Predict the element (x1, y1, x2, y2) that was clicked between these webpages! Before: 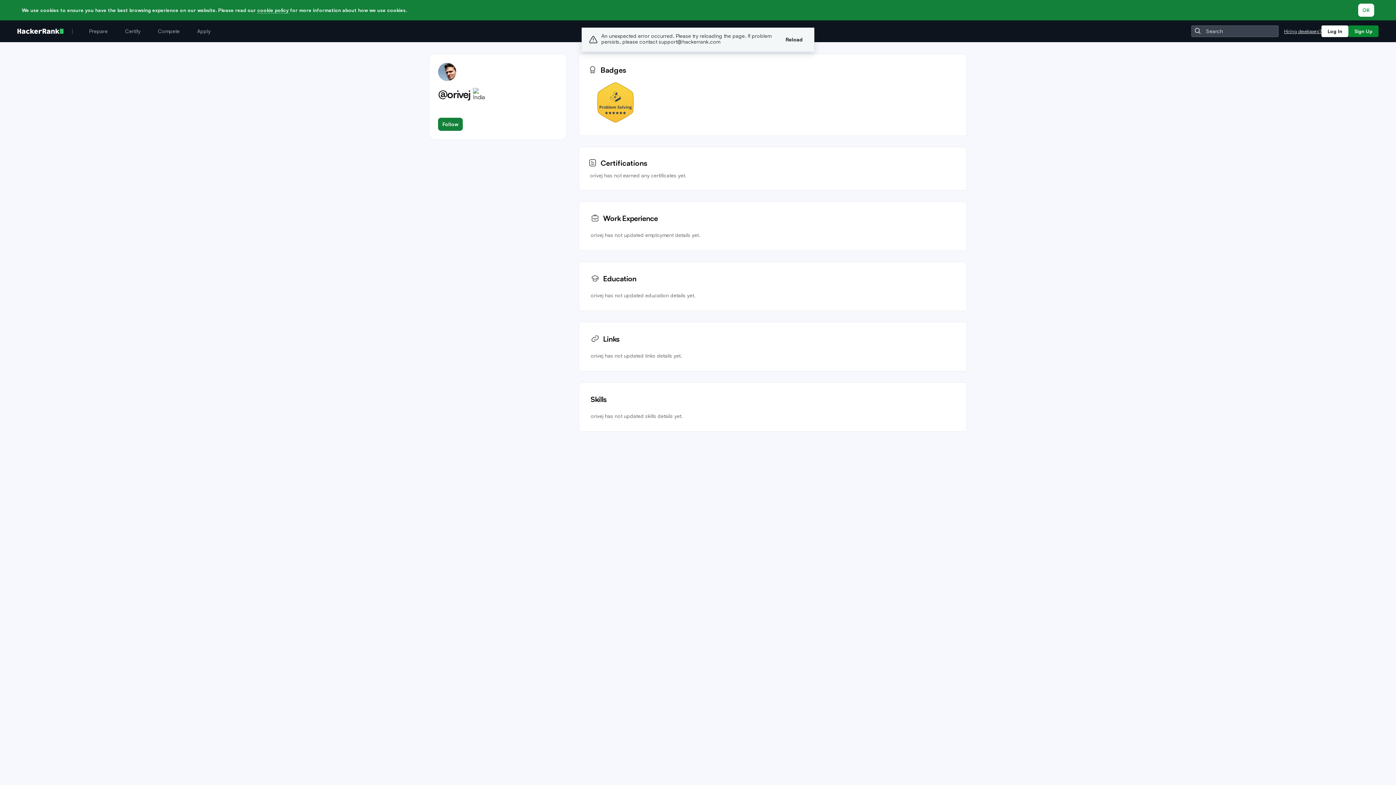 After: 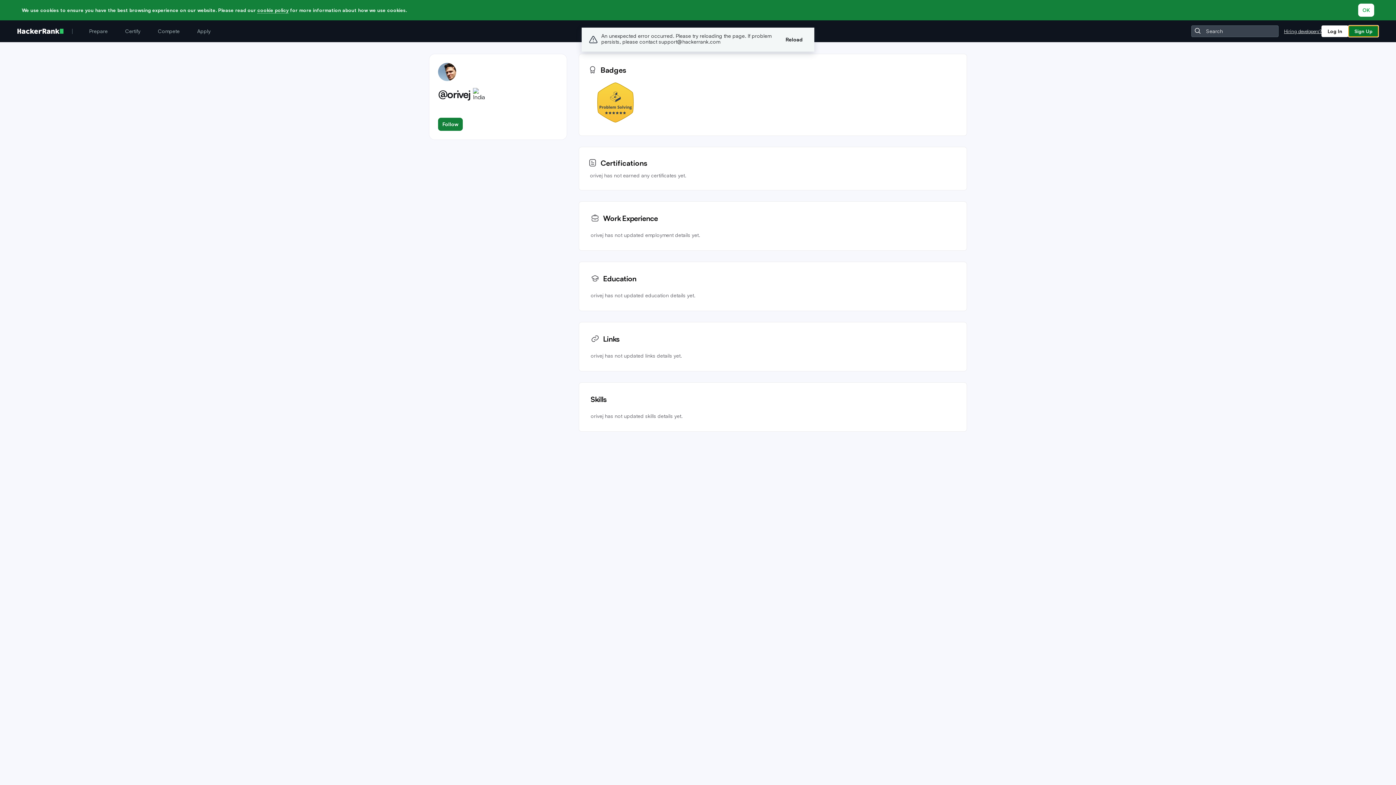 Action: label: Sign Up bbox: (1348, 25, 1378, 37)